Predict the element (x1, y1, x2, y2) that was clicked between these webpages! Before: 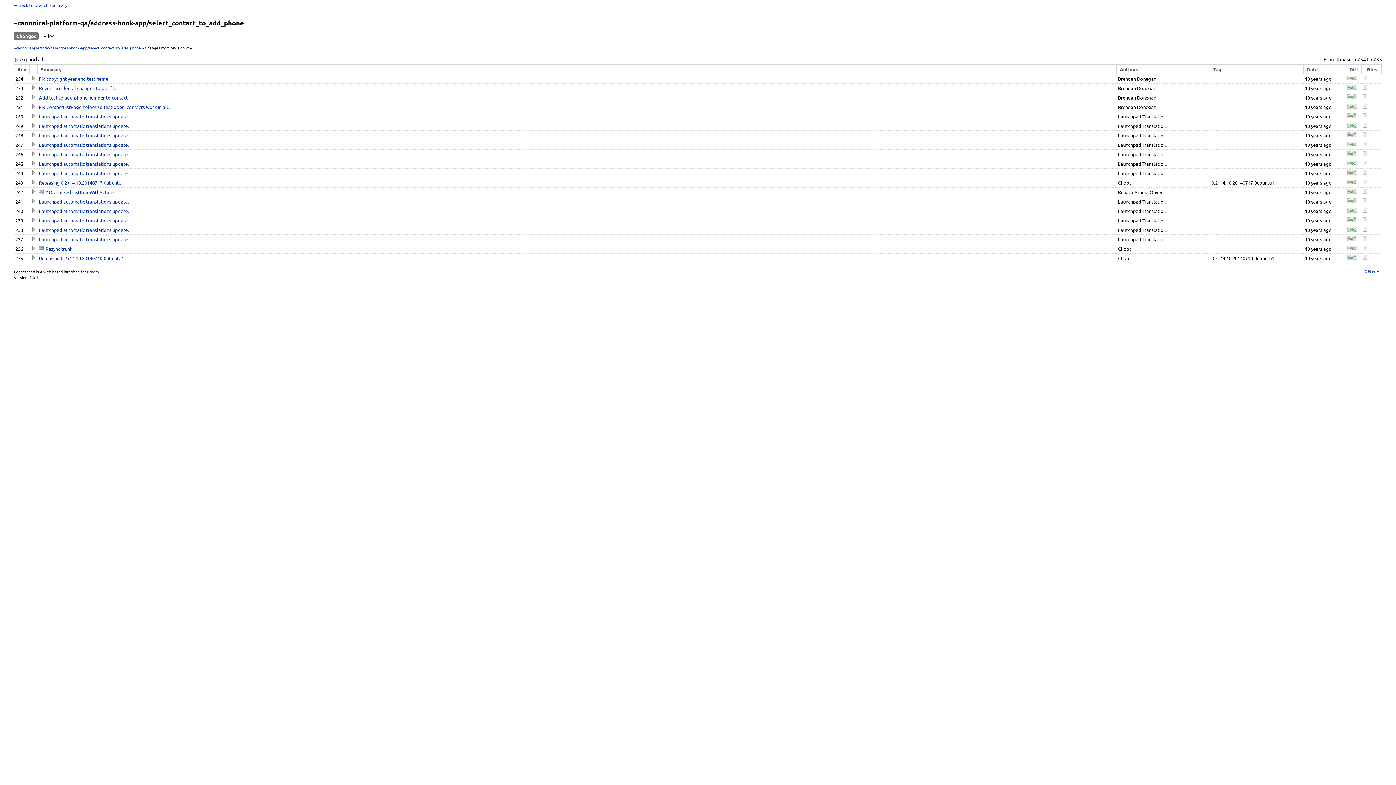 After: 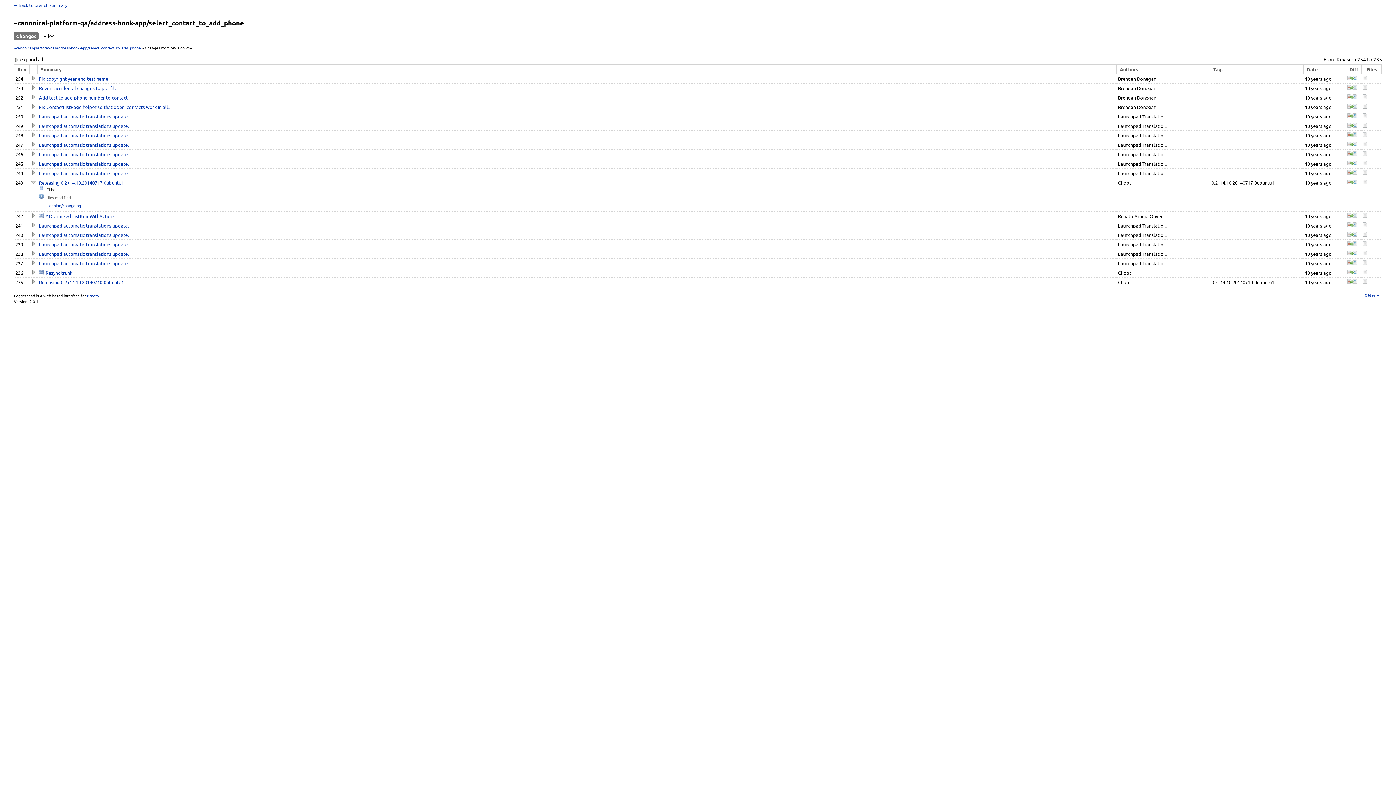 Action: bbox: (31, 179, 36, 185)